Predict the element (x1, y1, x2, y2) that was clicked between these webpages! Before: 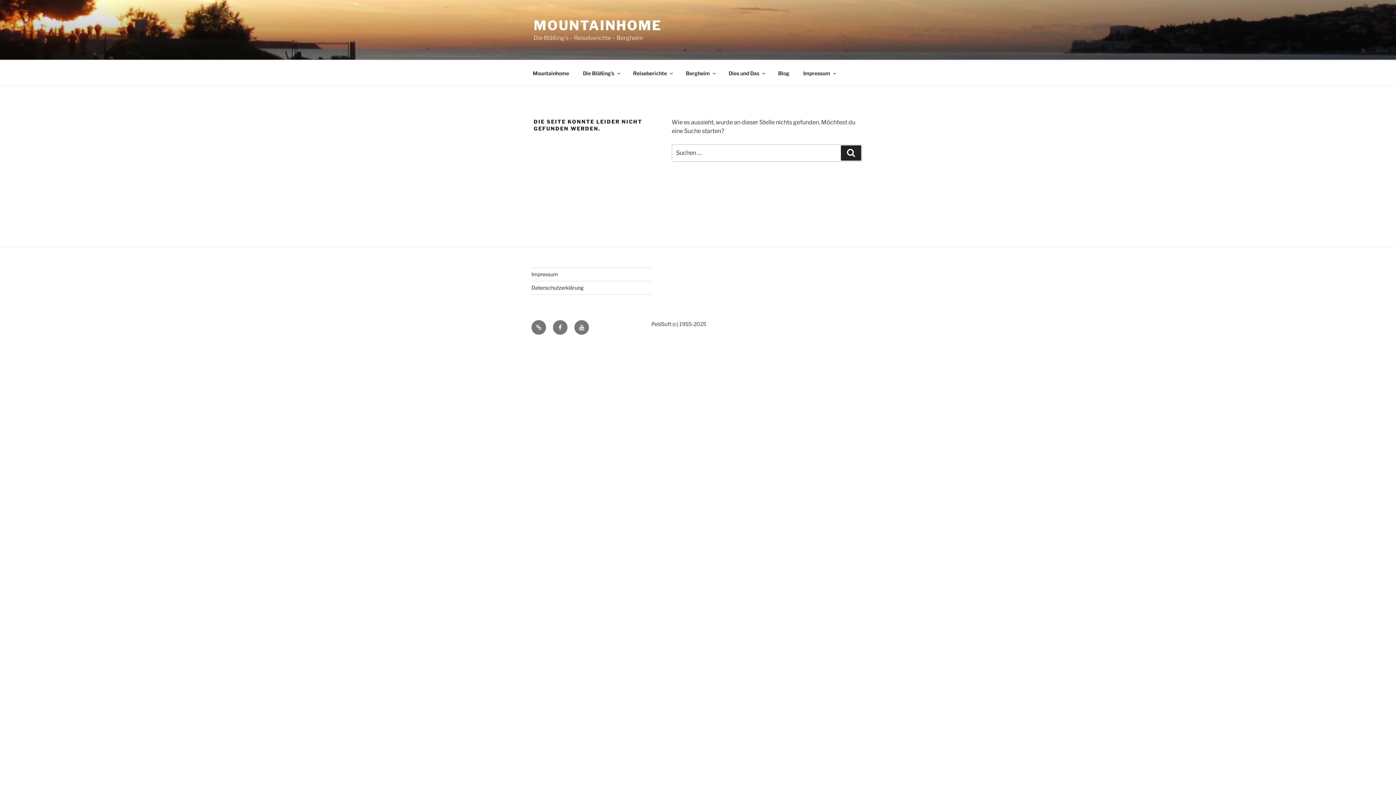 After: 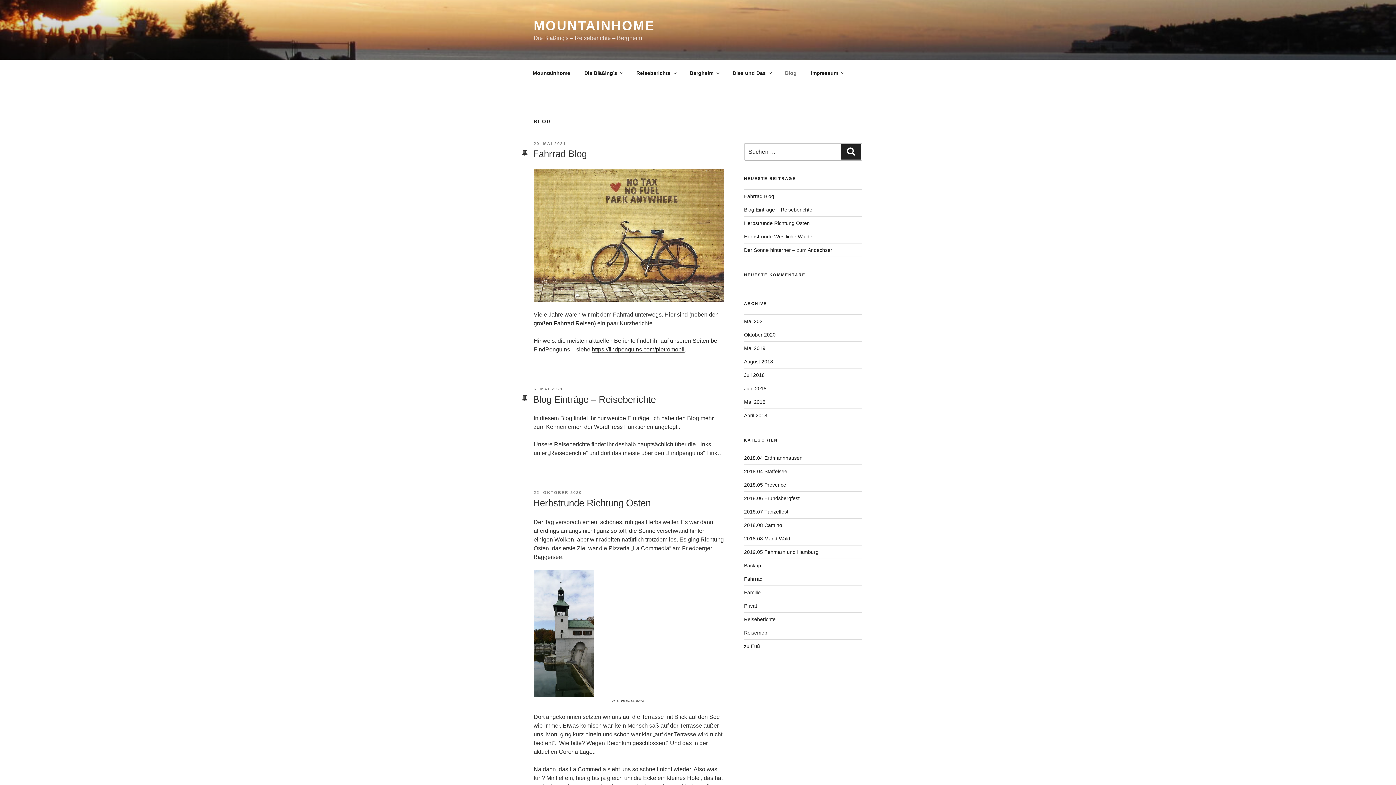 Action: label: Blog bbox: (772, 64, 796, 82)